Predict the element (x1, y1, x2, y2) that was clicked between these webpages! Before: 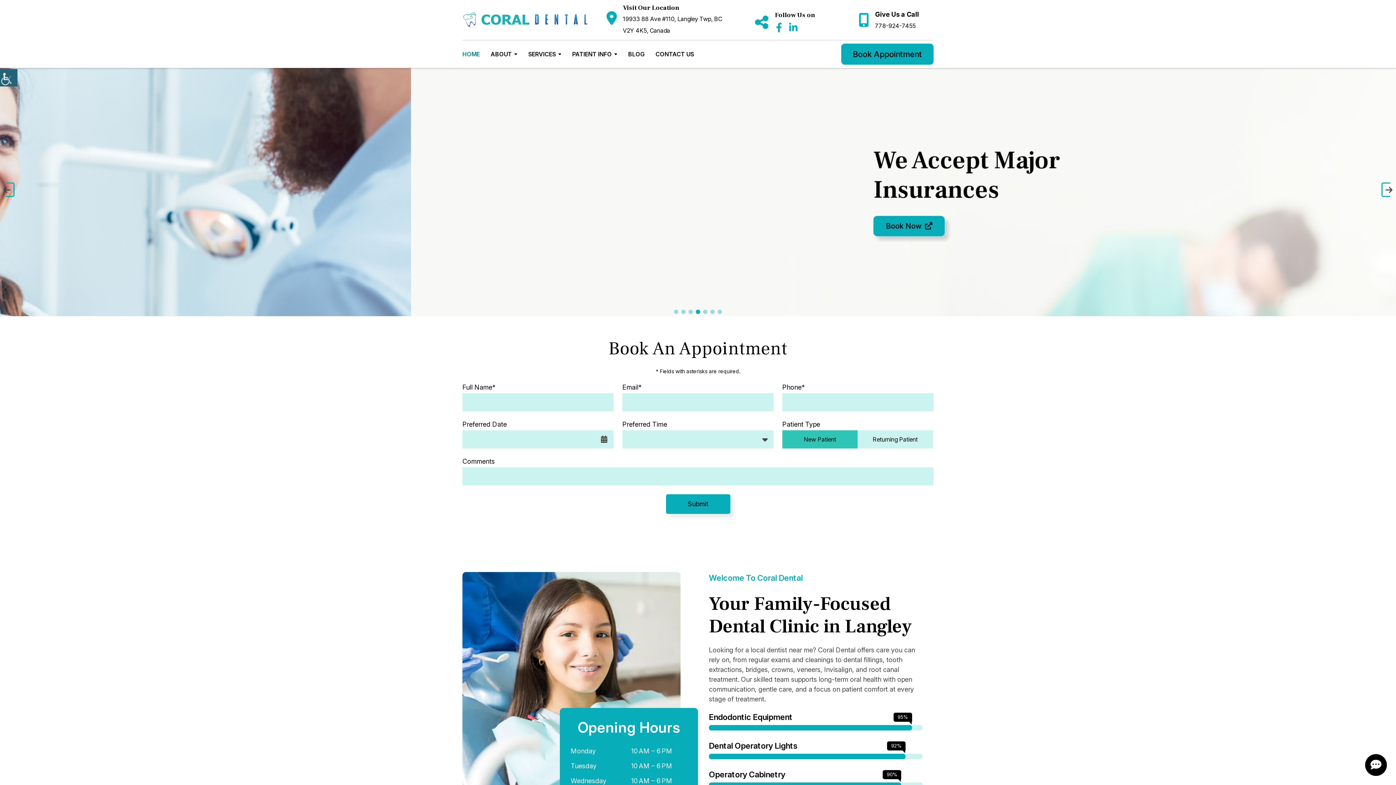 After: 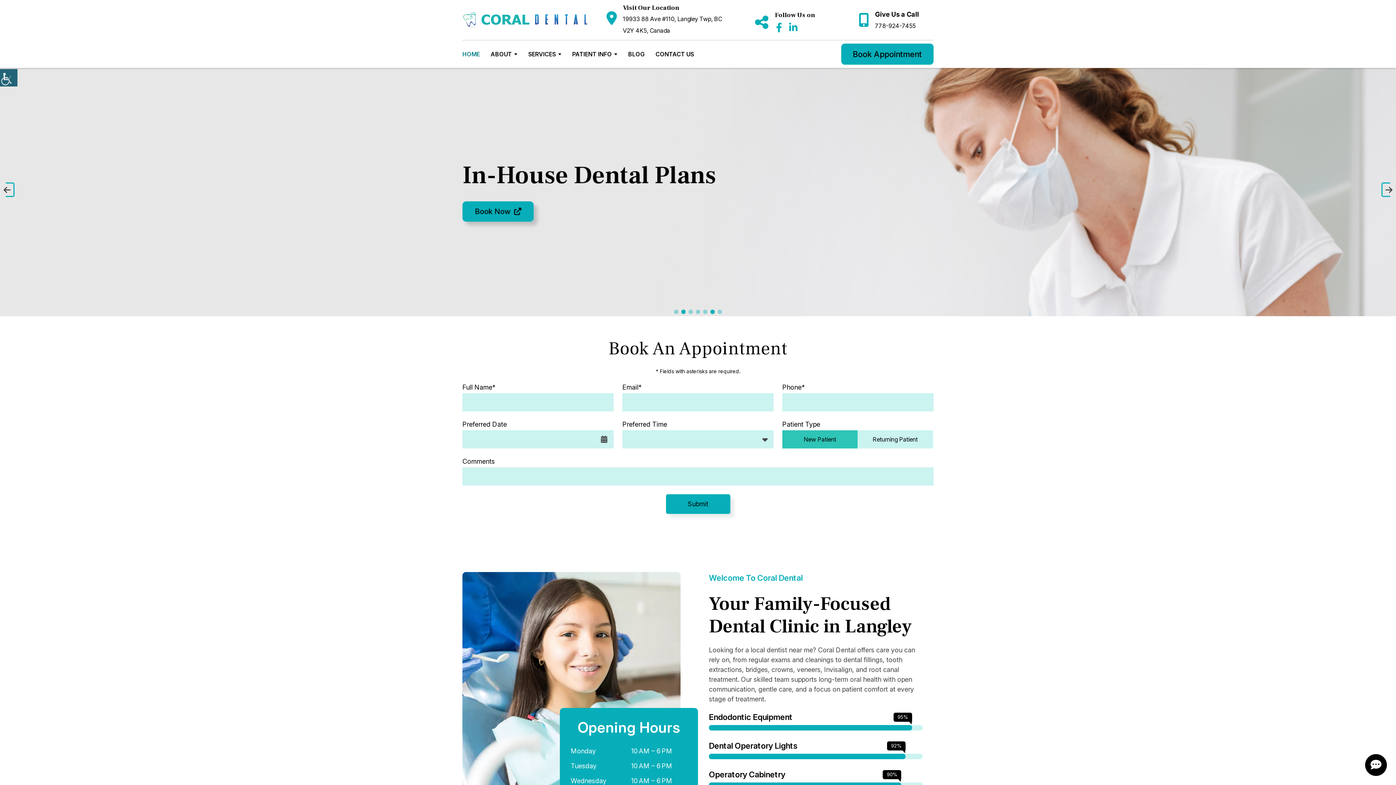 Action: bbox: (680, 309, 687, 314) label: Dots